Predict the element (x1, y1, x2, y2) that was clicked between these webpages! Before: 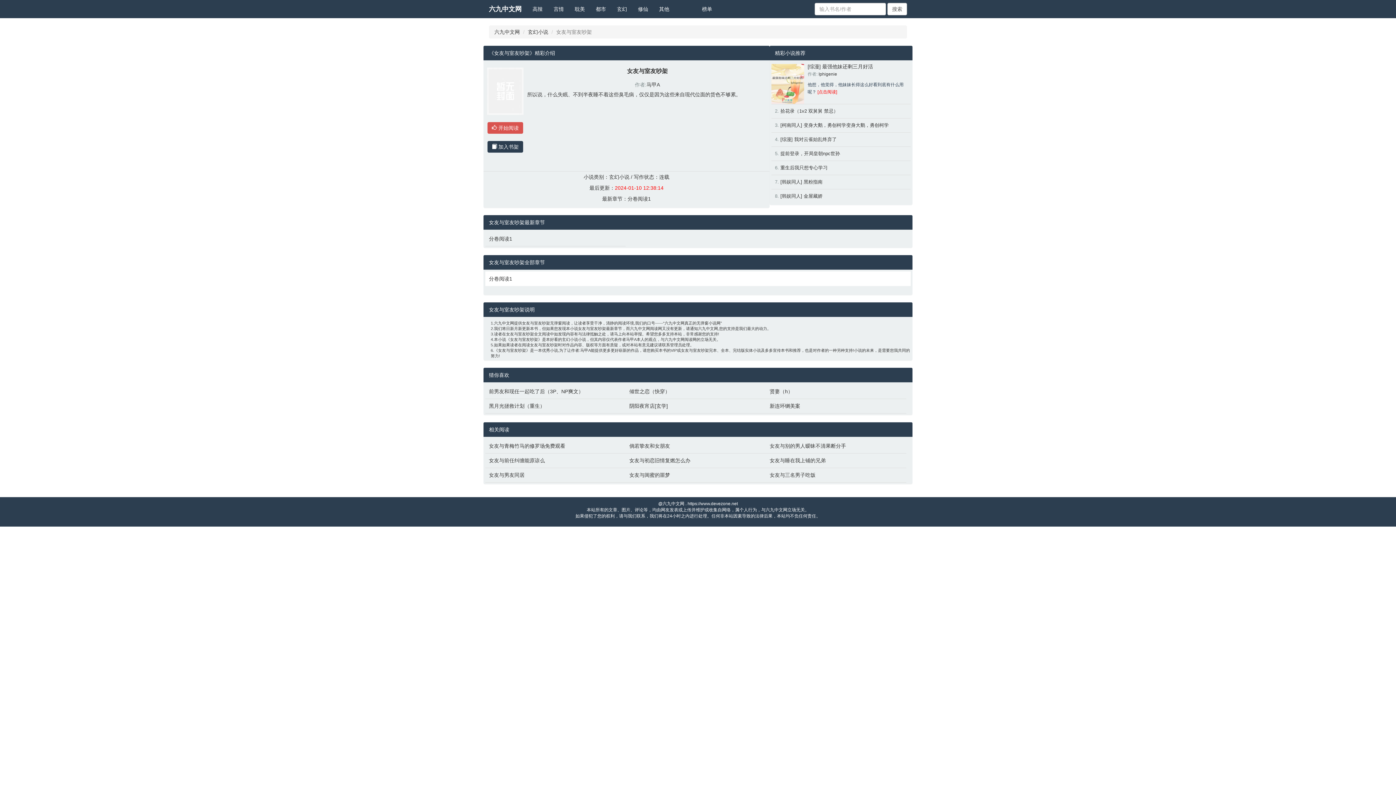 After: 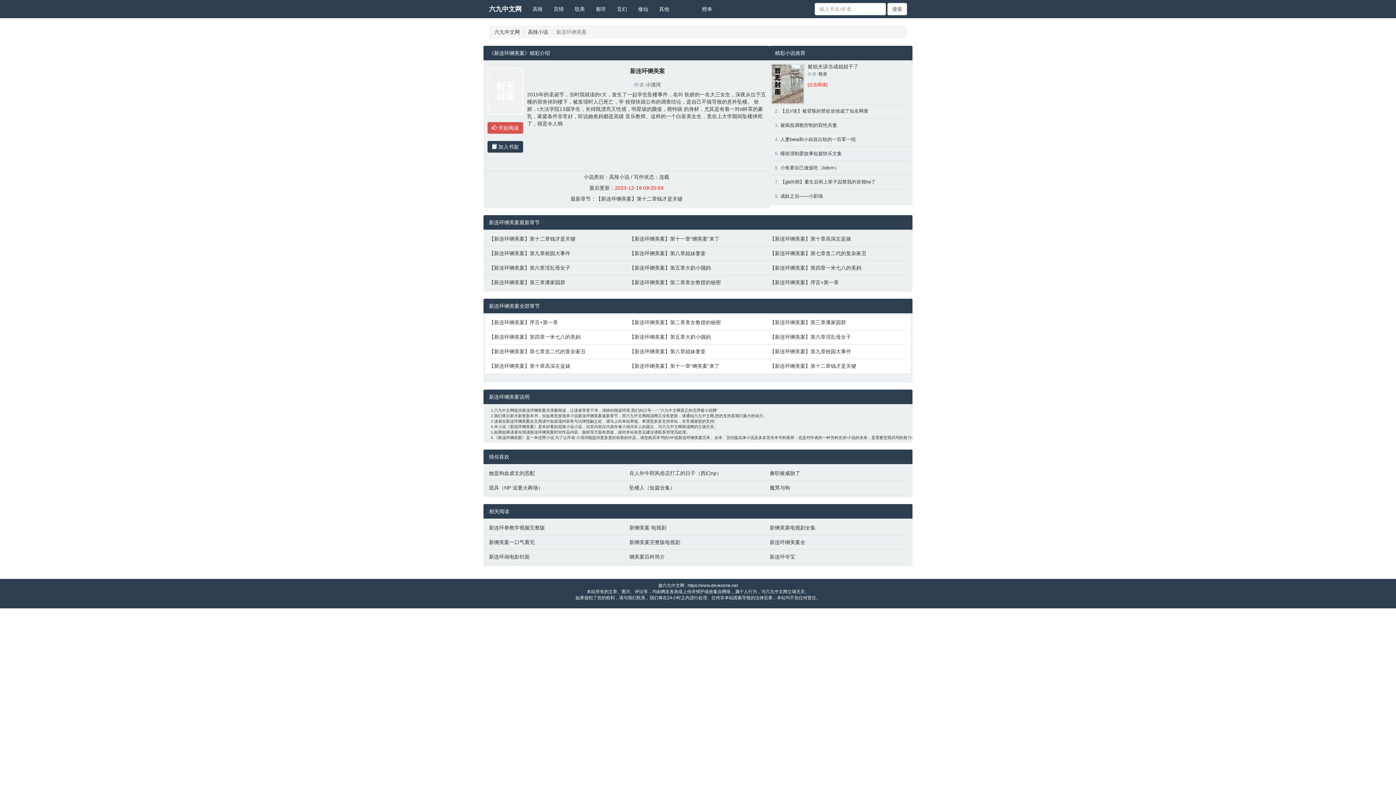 Action: label: 新连环铡美案 bbox: (769, 402, 903, 409)